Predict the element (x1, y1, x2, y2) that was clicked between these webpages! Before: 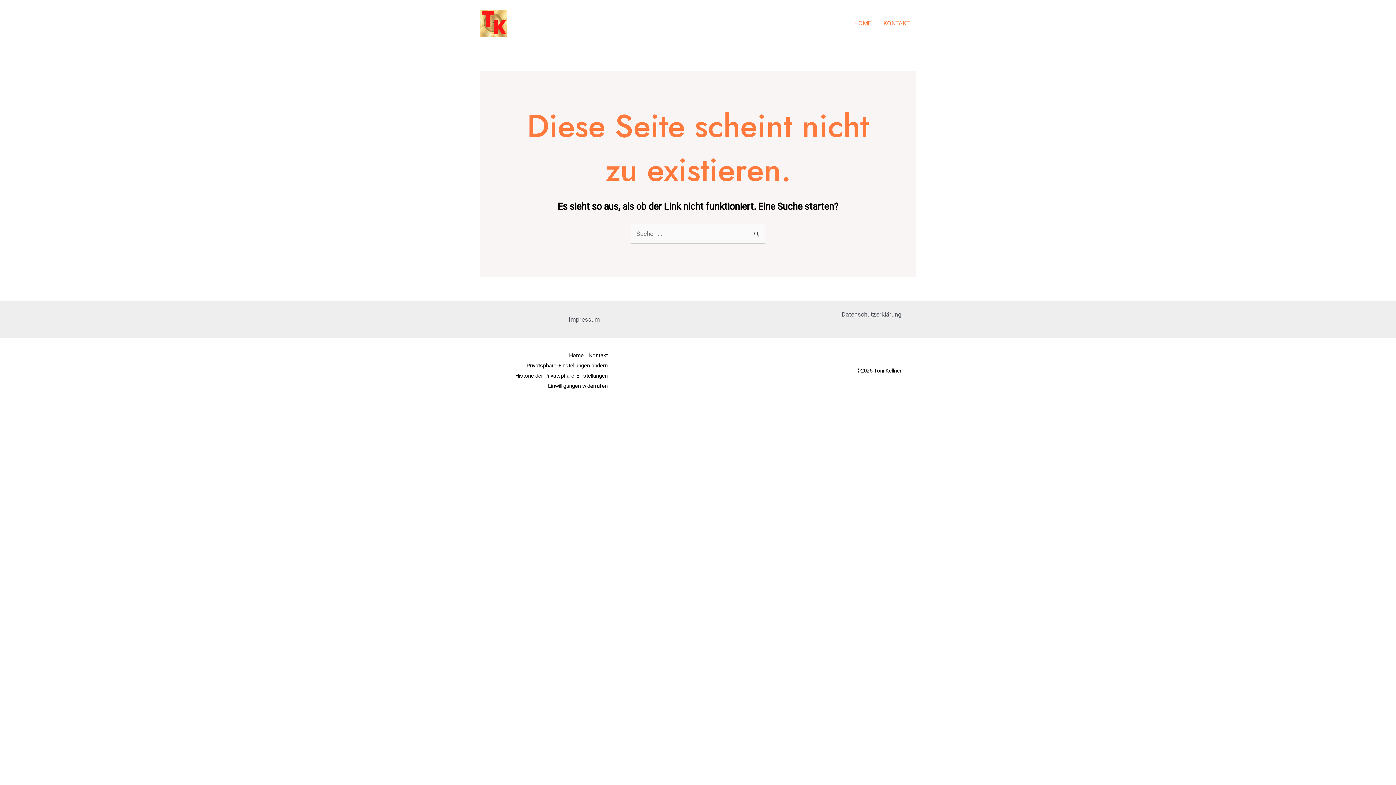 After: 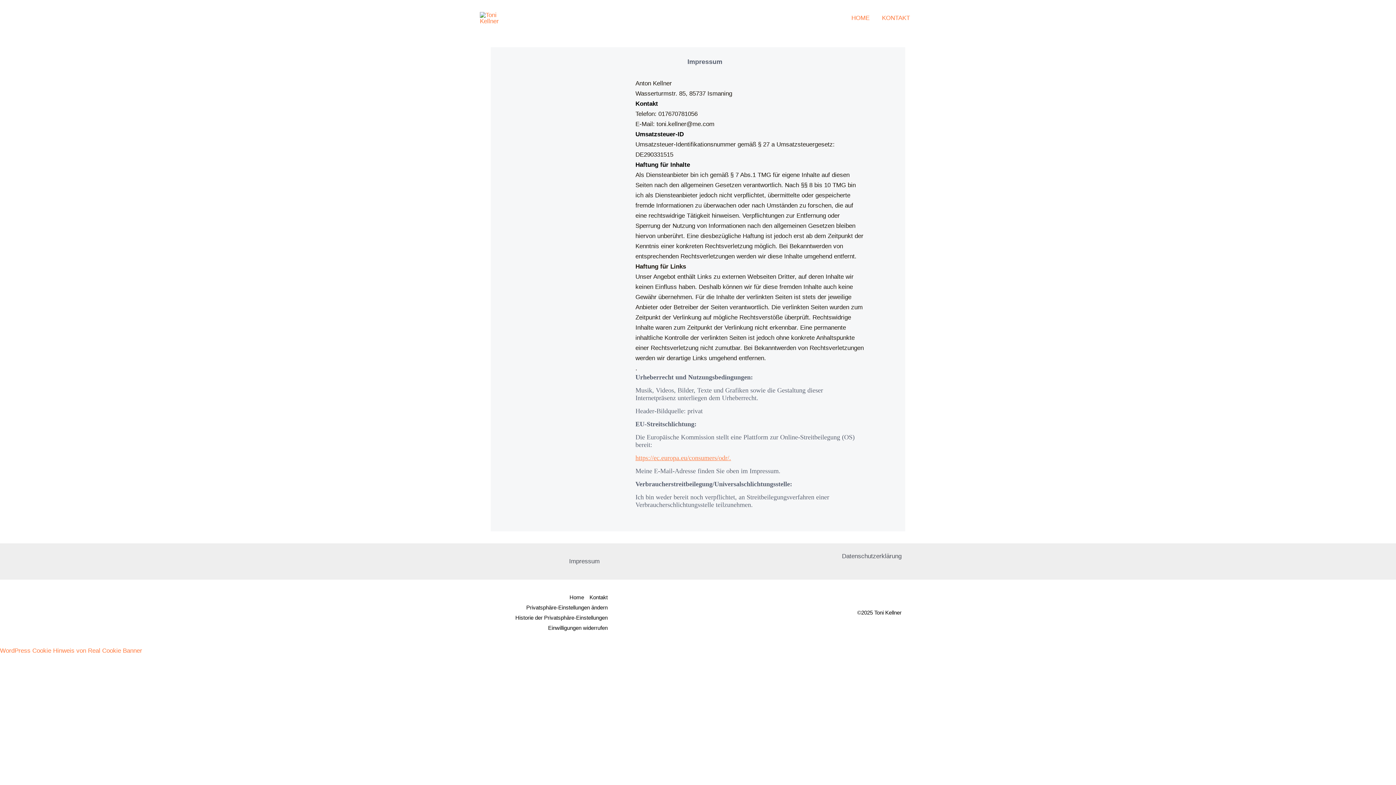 Action: bbox: (568, 316, 600, 323) label: Impressum